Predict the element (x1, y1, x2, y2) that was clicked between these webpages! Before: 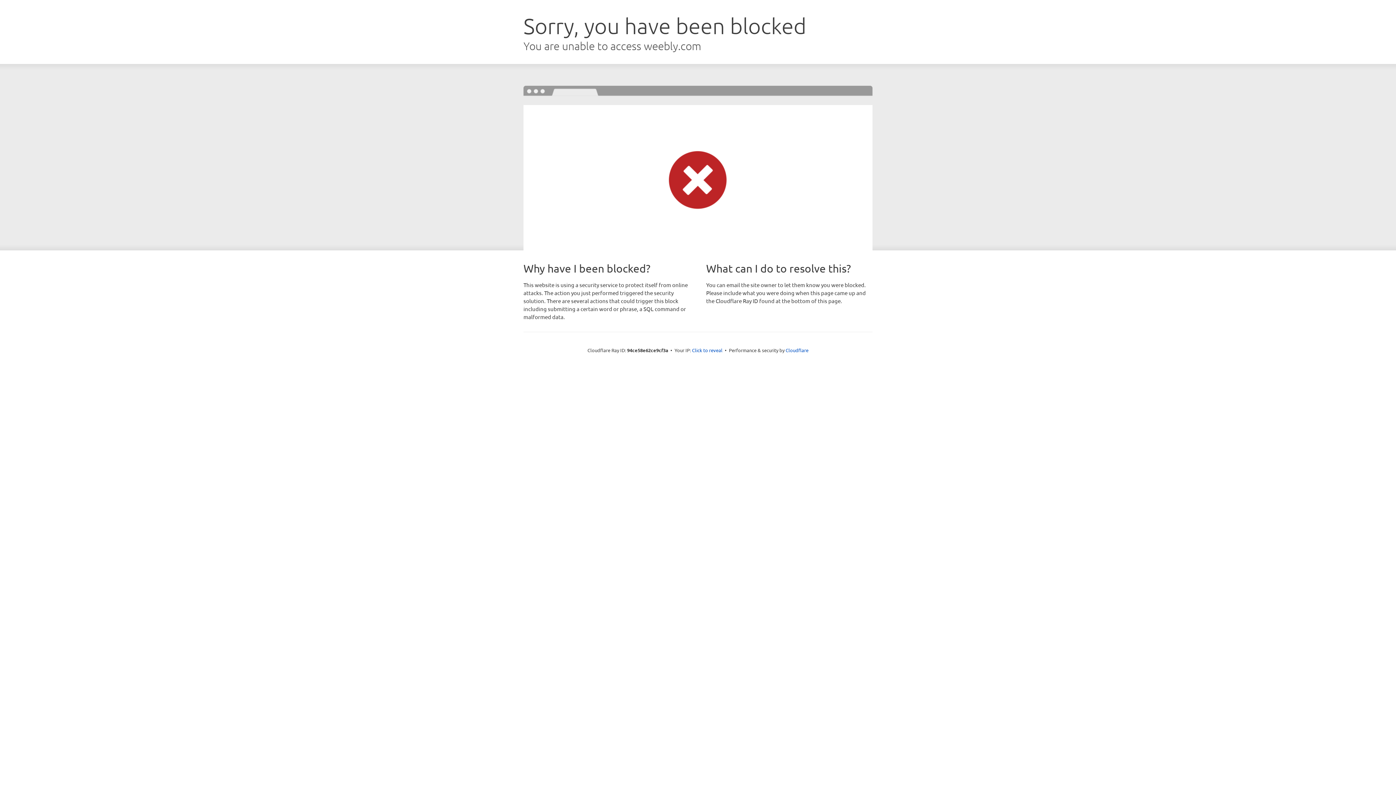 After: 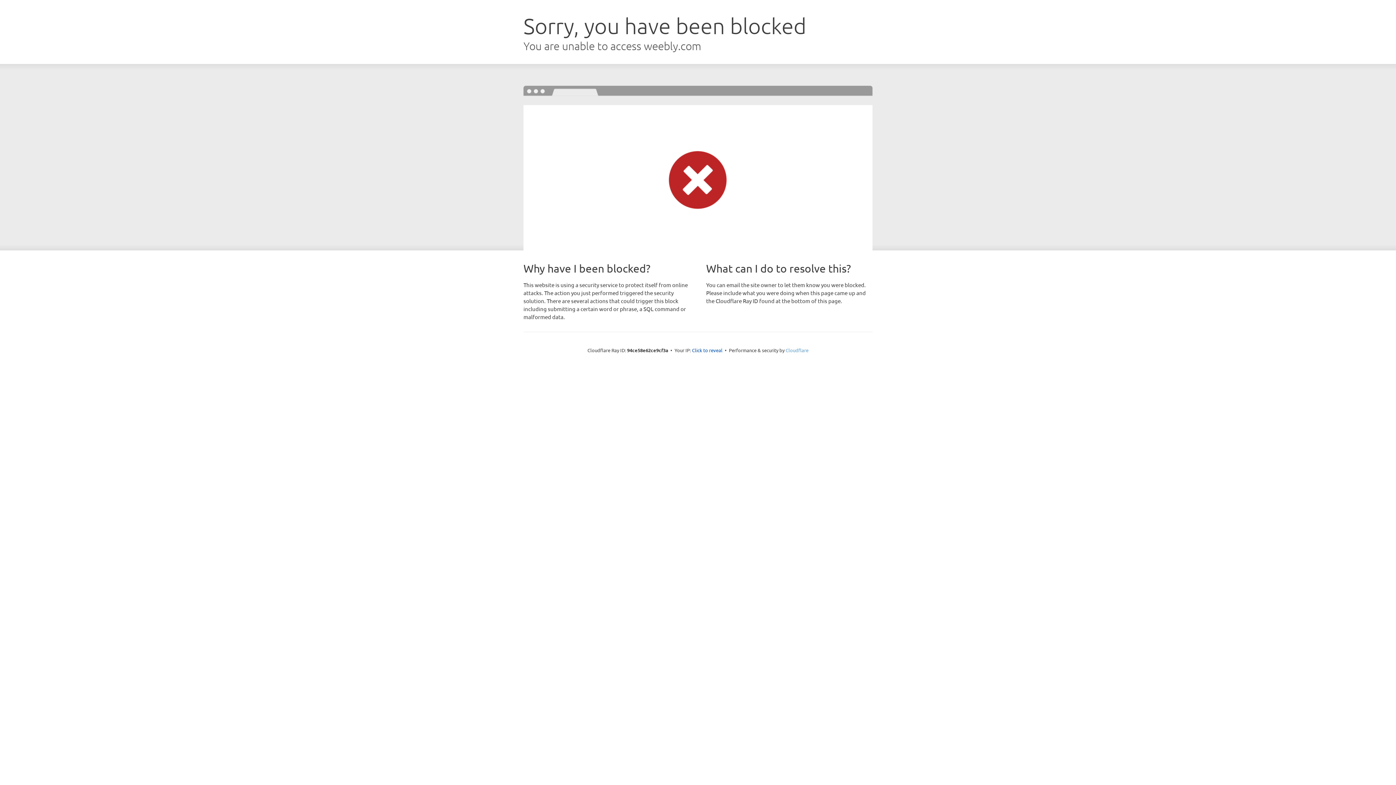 Action: label: Cloudflare bbox: (785, 347, 808, 353)